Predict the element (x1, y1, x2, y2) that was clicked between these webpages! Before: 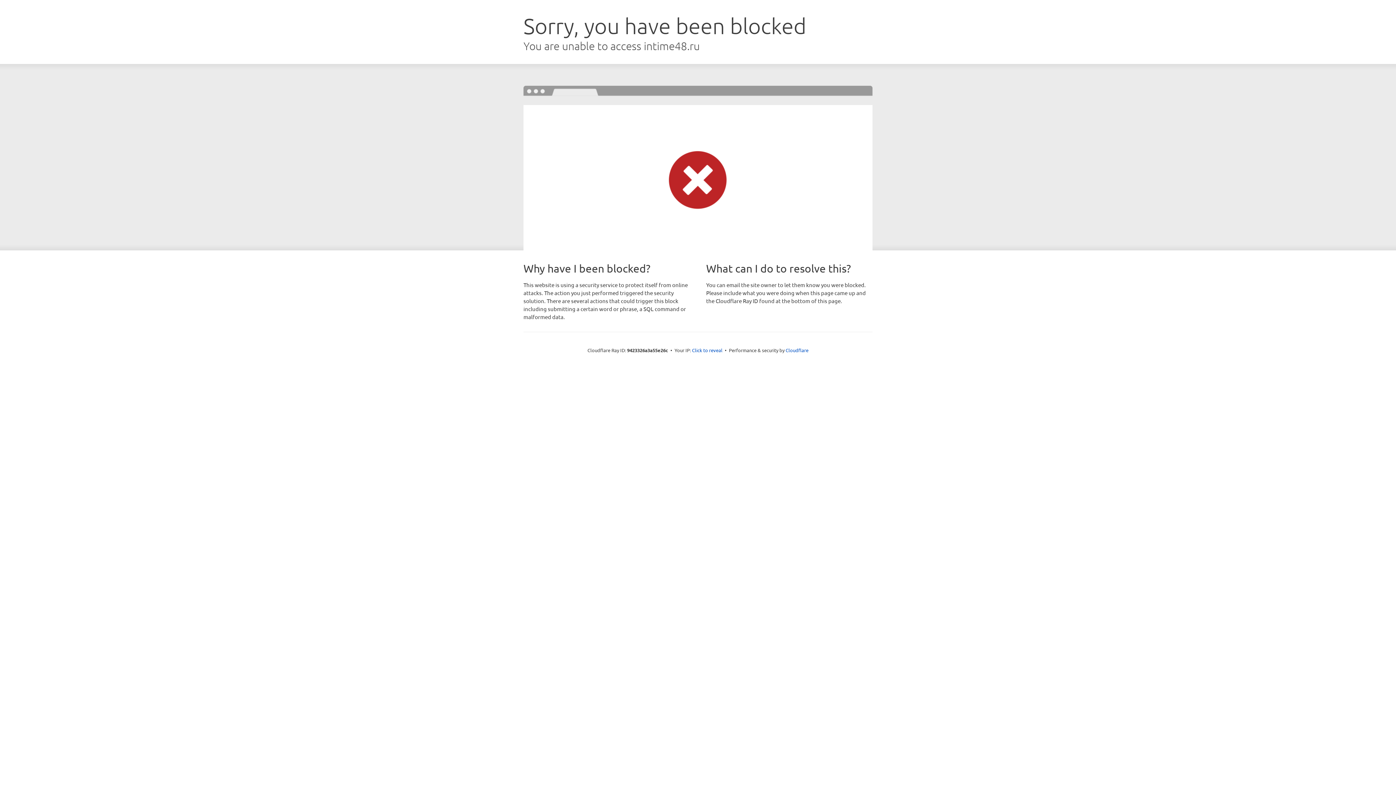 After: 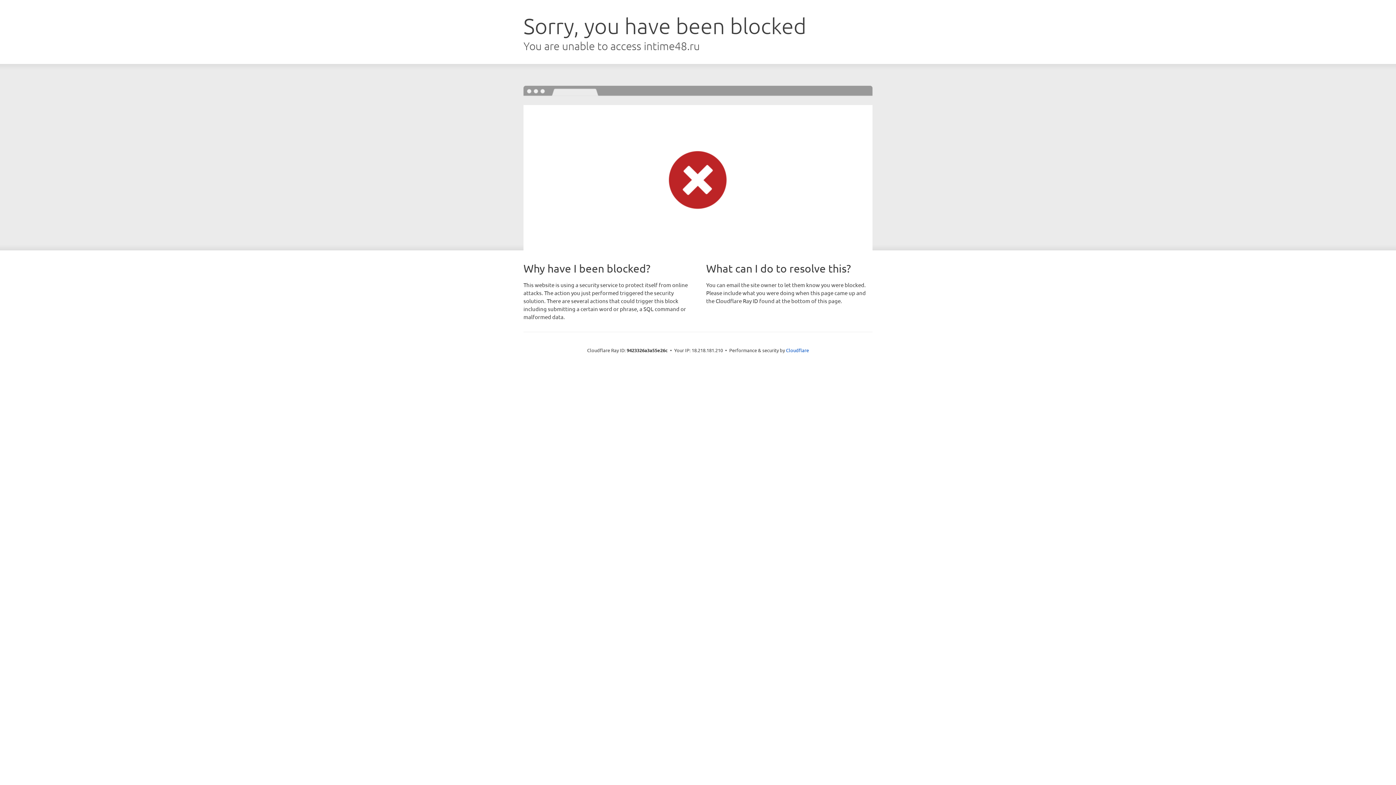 Action: label: Click to reveal bbox: (692, 346, 722, 353)